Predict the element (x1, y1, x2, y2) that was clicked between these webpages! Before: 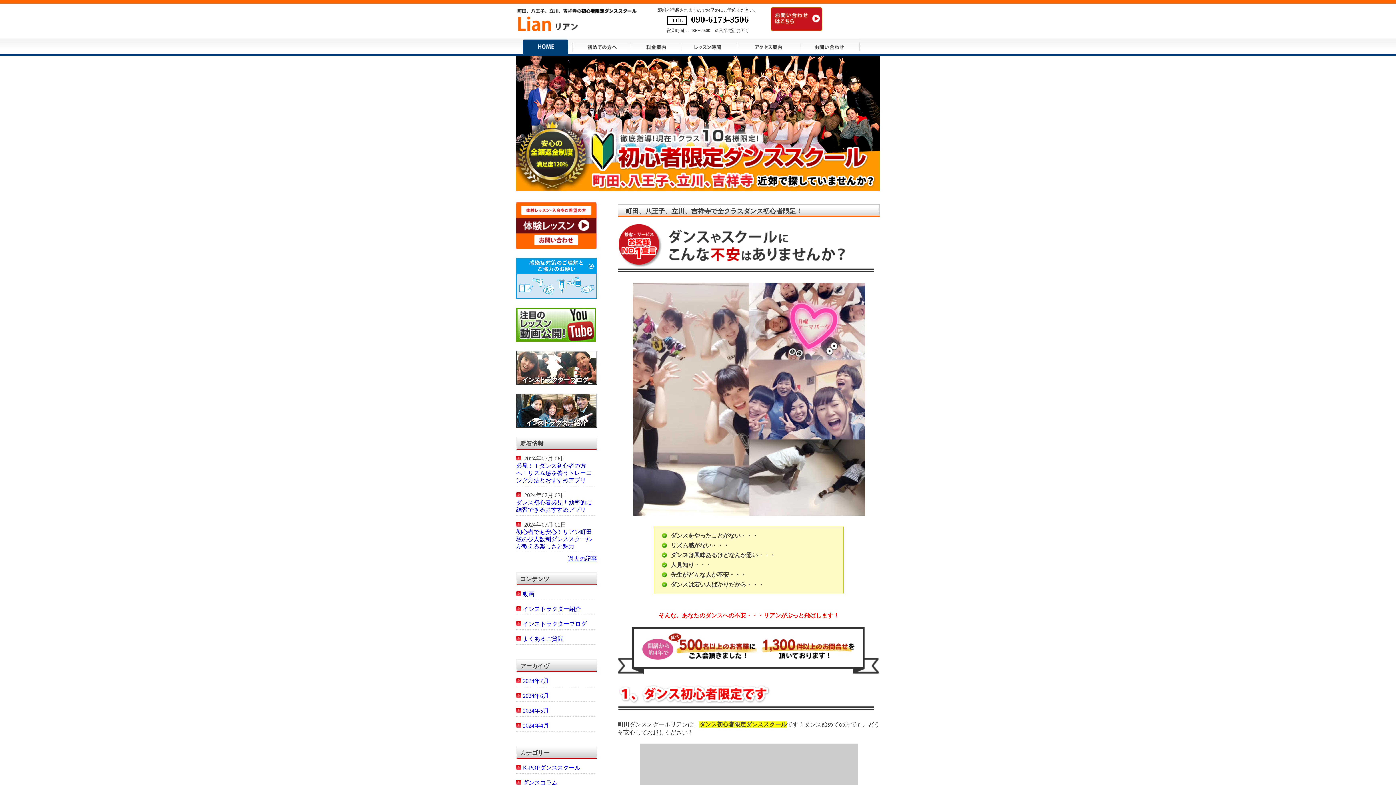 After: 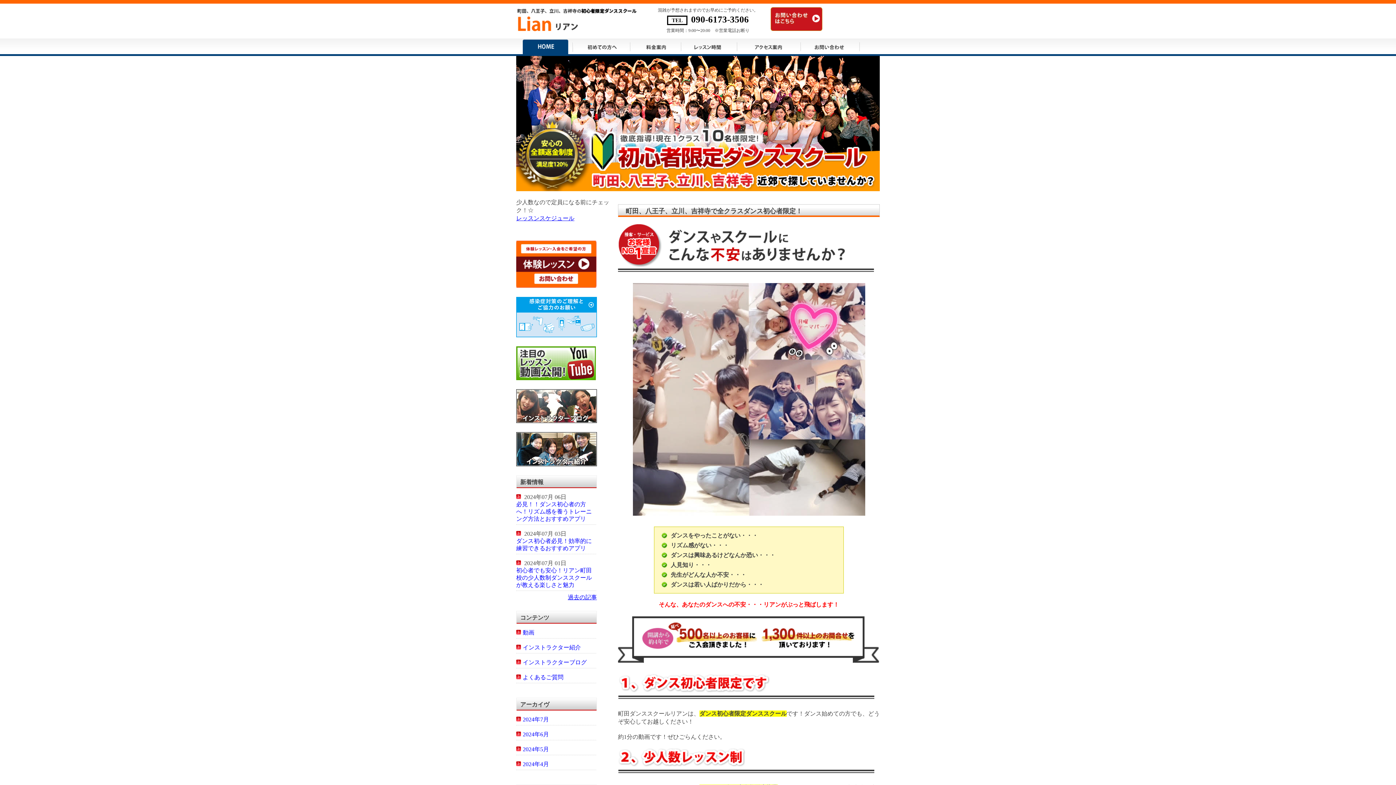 Action: bbox: (522, 47, 573, 53)